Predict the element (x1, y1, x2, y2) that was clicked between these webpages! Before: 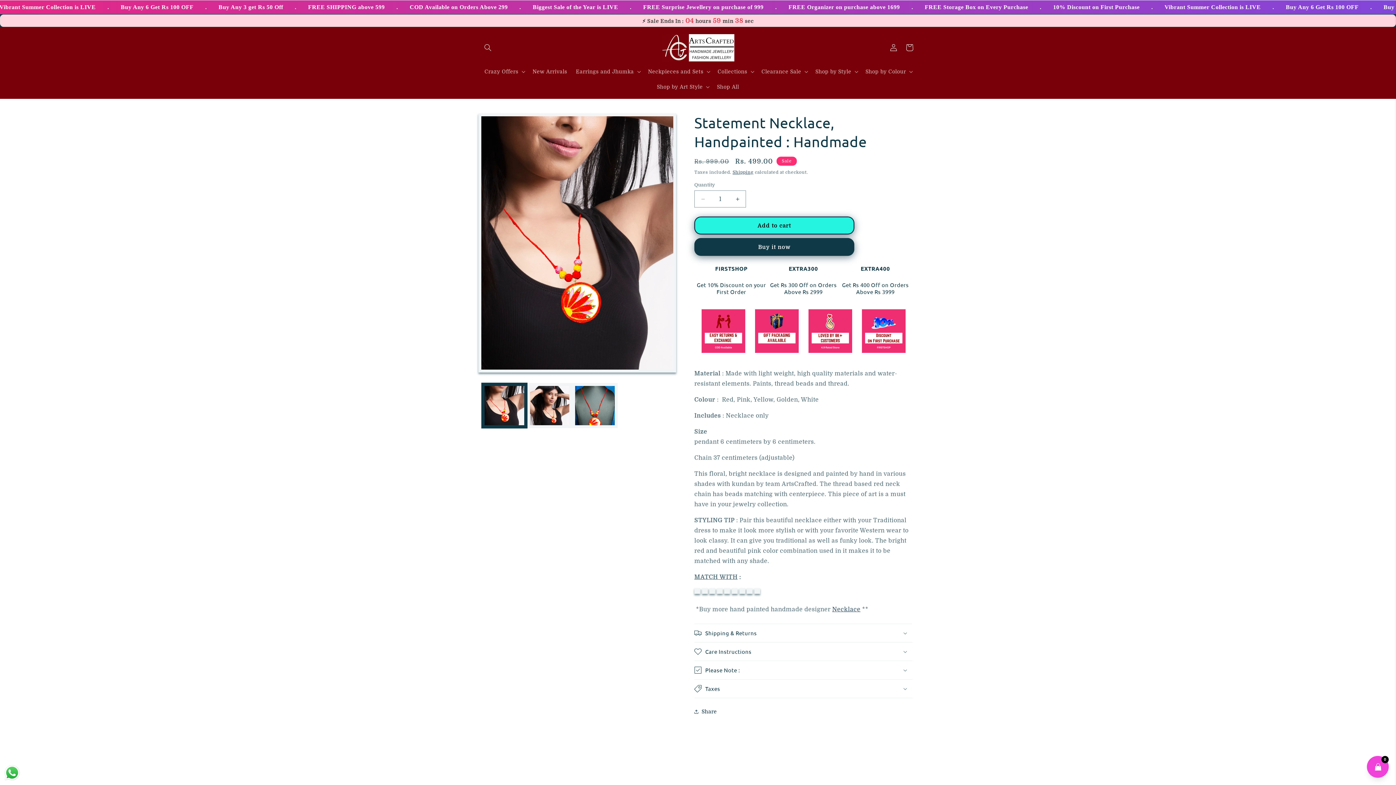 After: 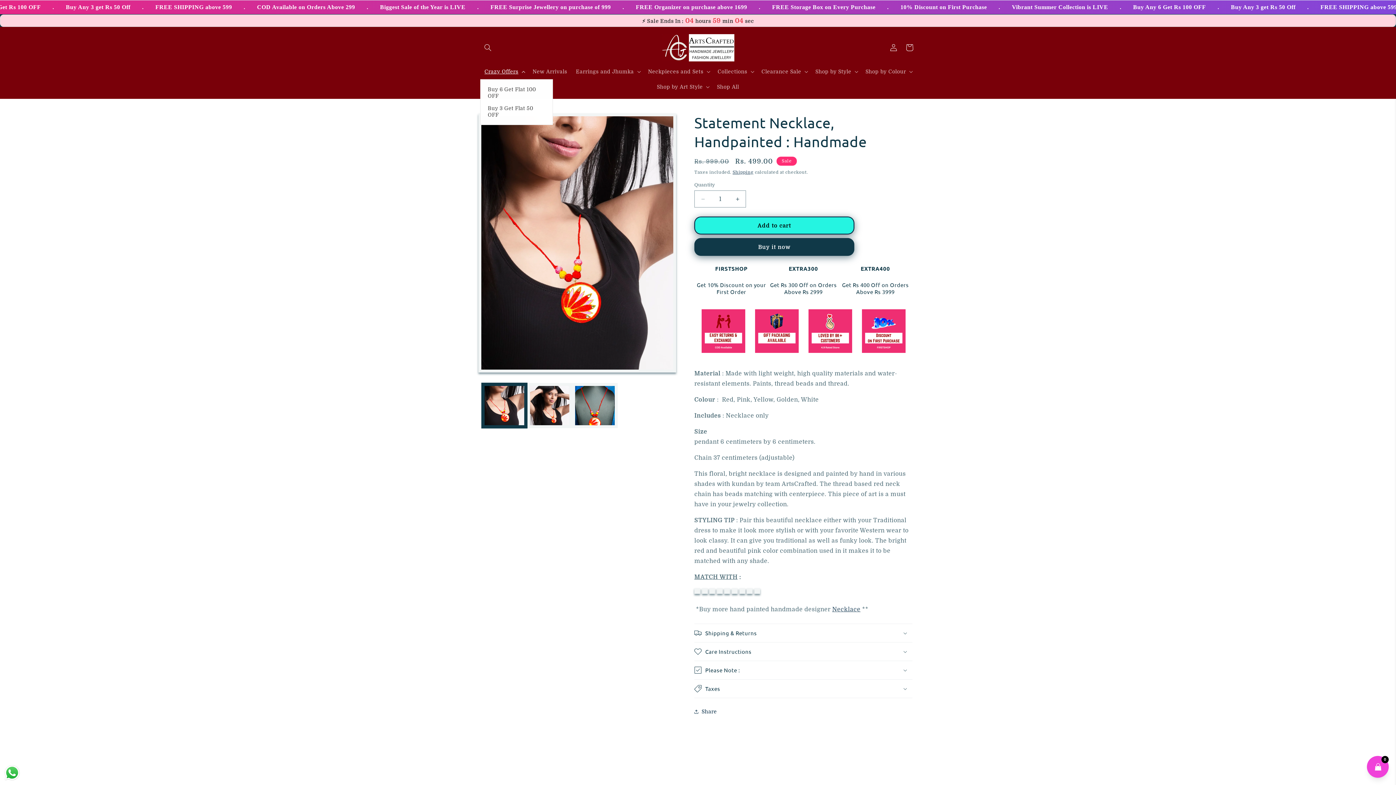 Action: label: Crazy Offers bbox: (480, 64, 528, 79)